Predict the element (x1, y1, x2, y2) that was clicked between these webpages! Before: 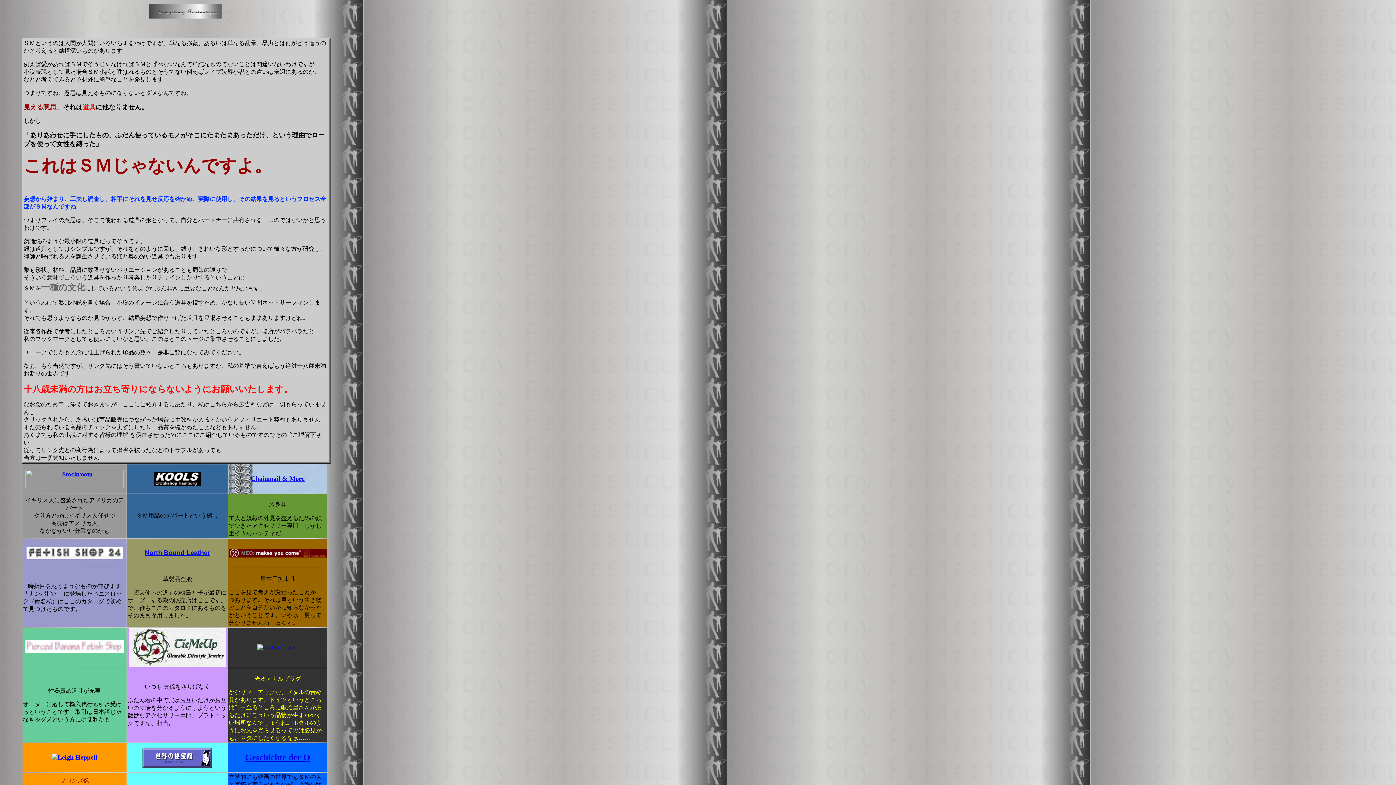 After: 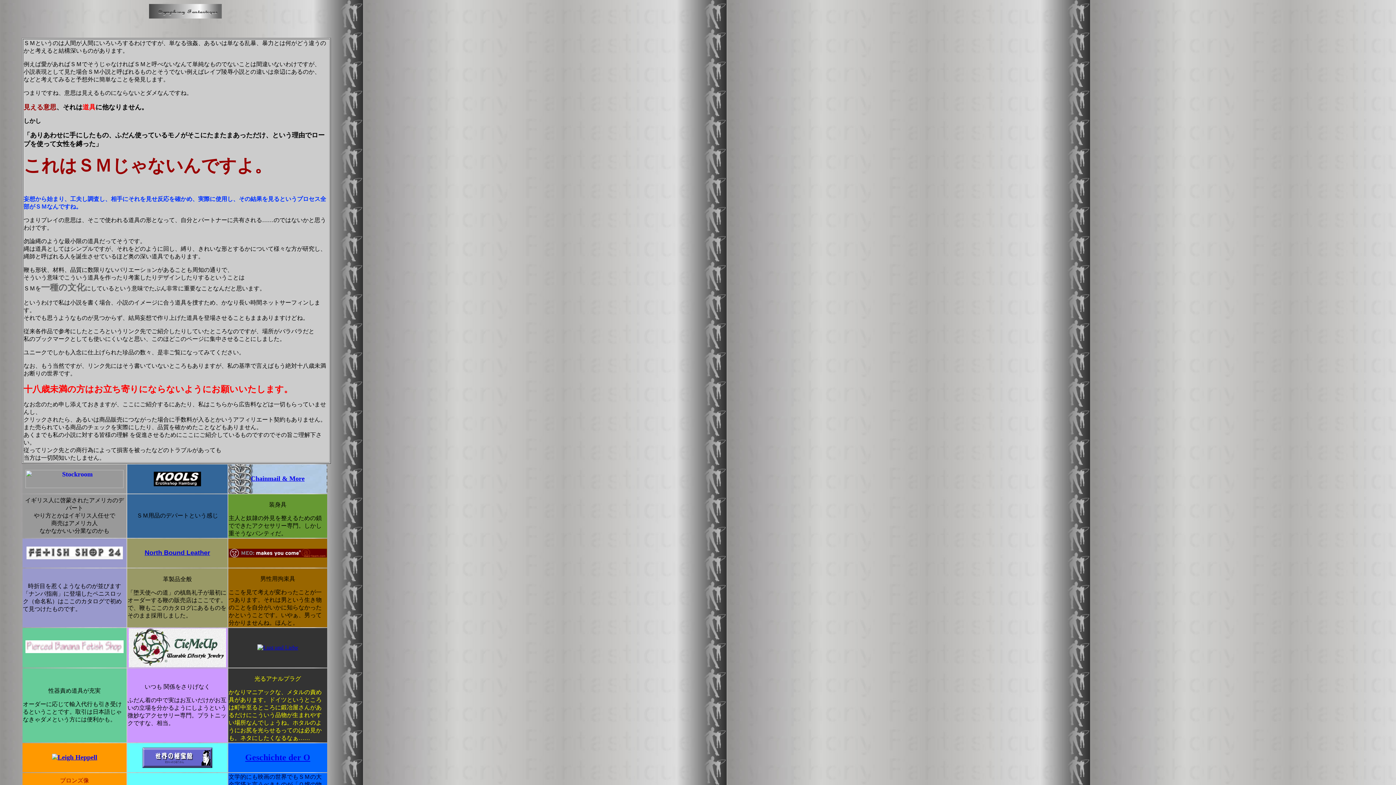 Action: bbox: (51, 754, 97, 761)